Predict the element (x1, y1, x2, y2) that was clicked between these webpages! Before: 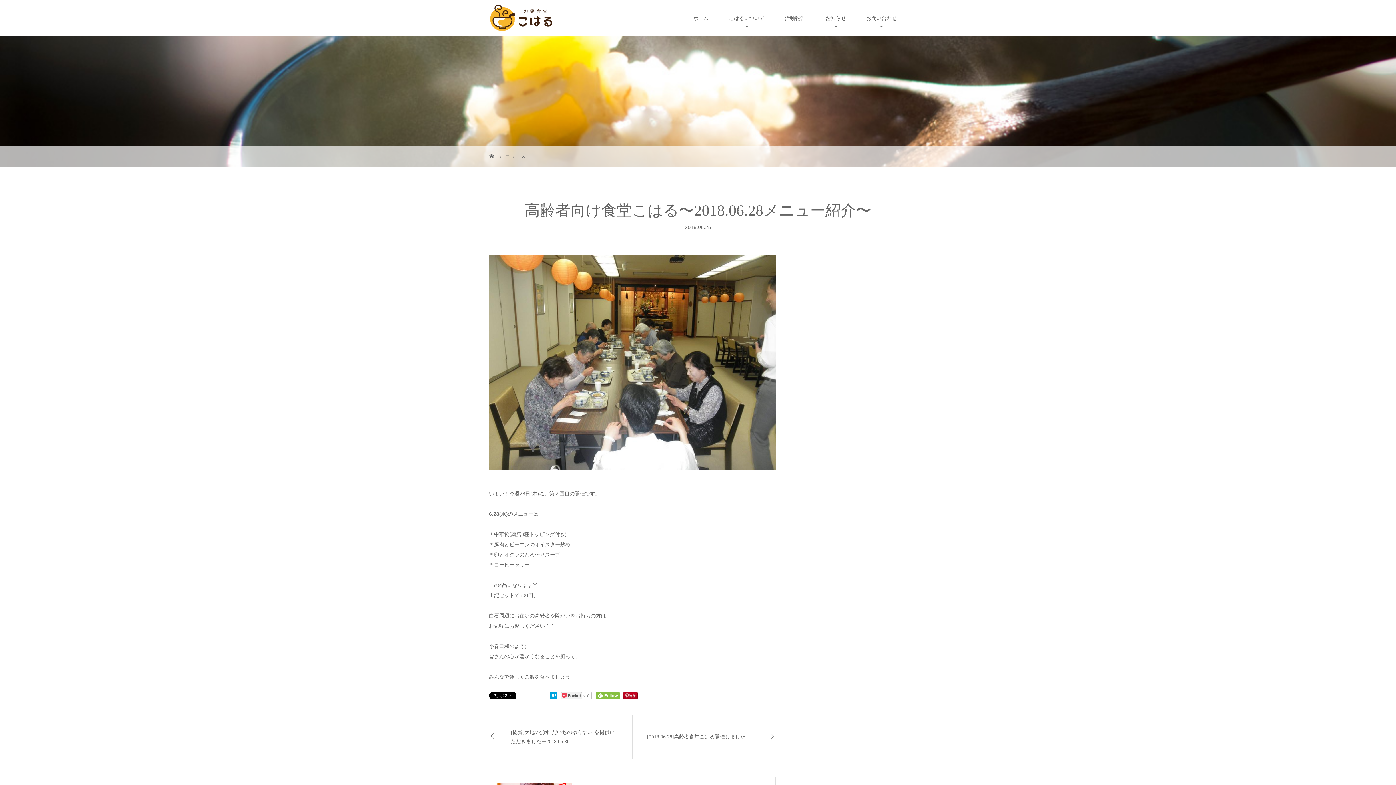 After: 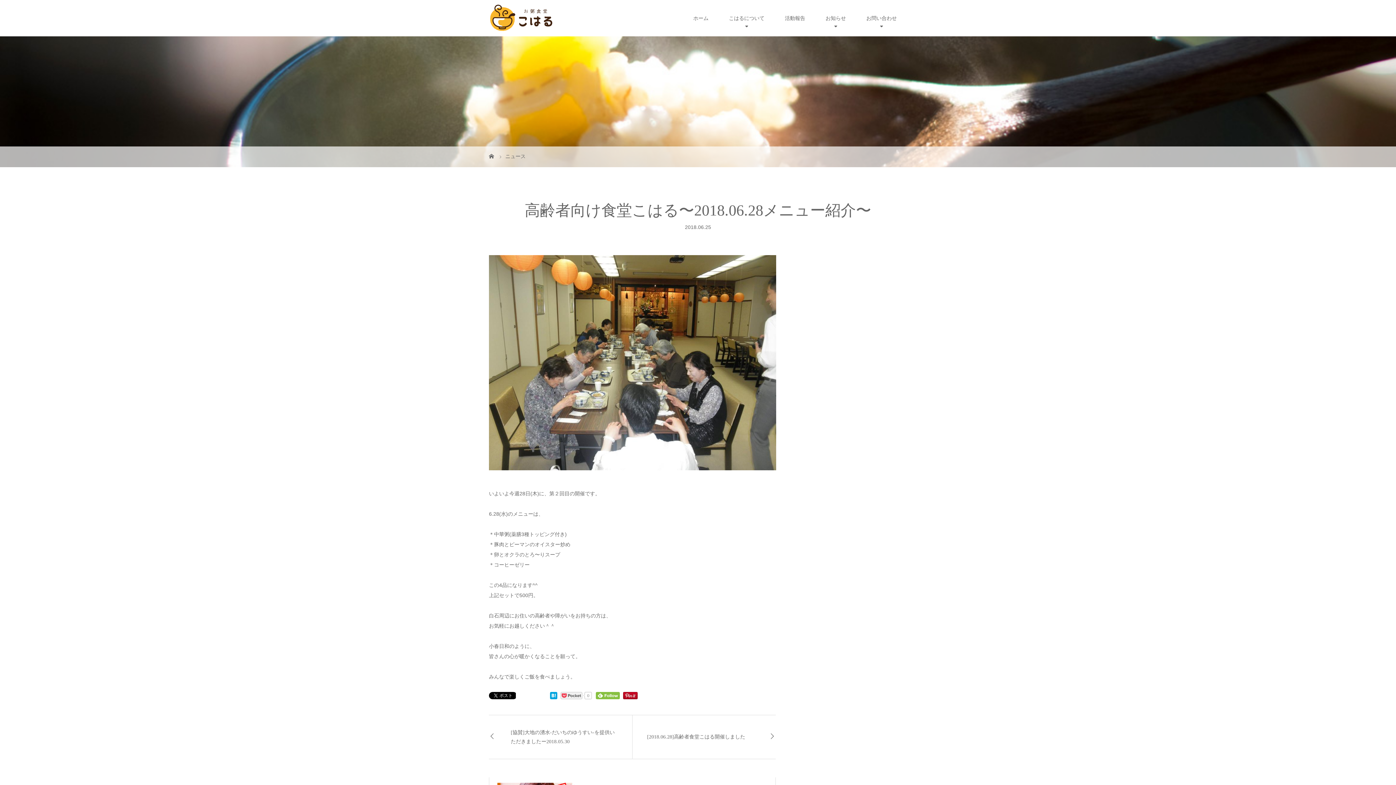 Action: bbox: (596, 693, 620, 699)